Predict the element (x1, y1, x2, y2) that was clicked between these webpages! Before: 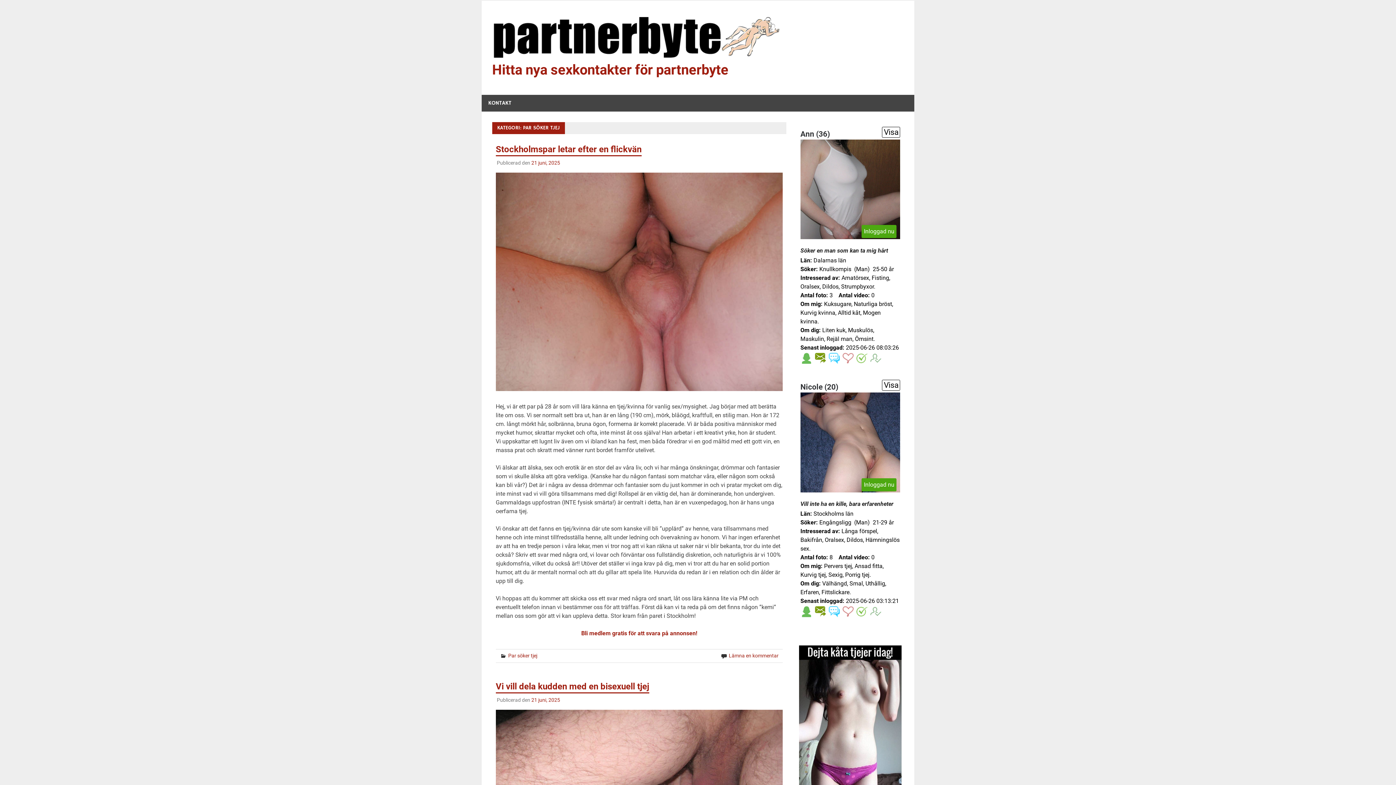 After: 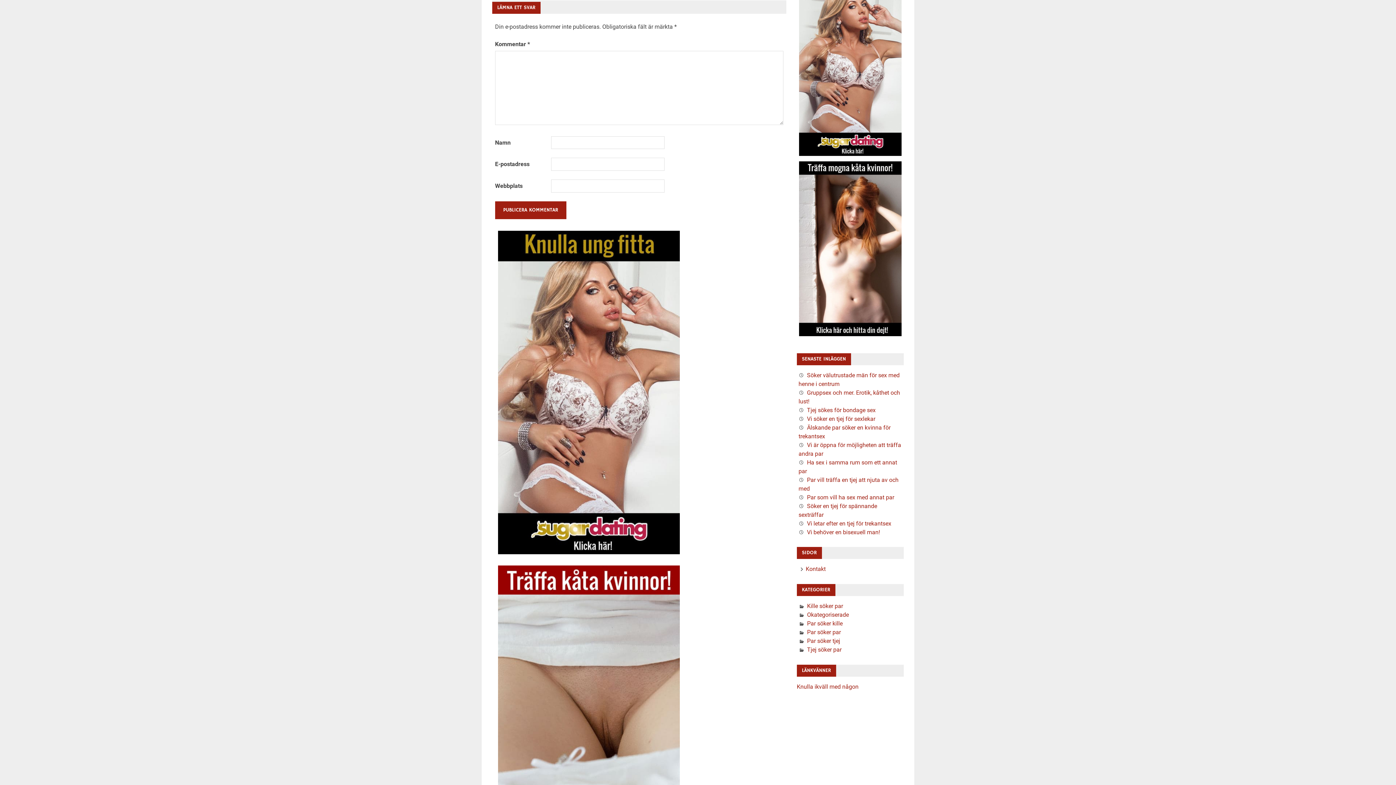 Action: bbox: (729, 653, 778, 658) label: Lämna en kommentar